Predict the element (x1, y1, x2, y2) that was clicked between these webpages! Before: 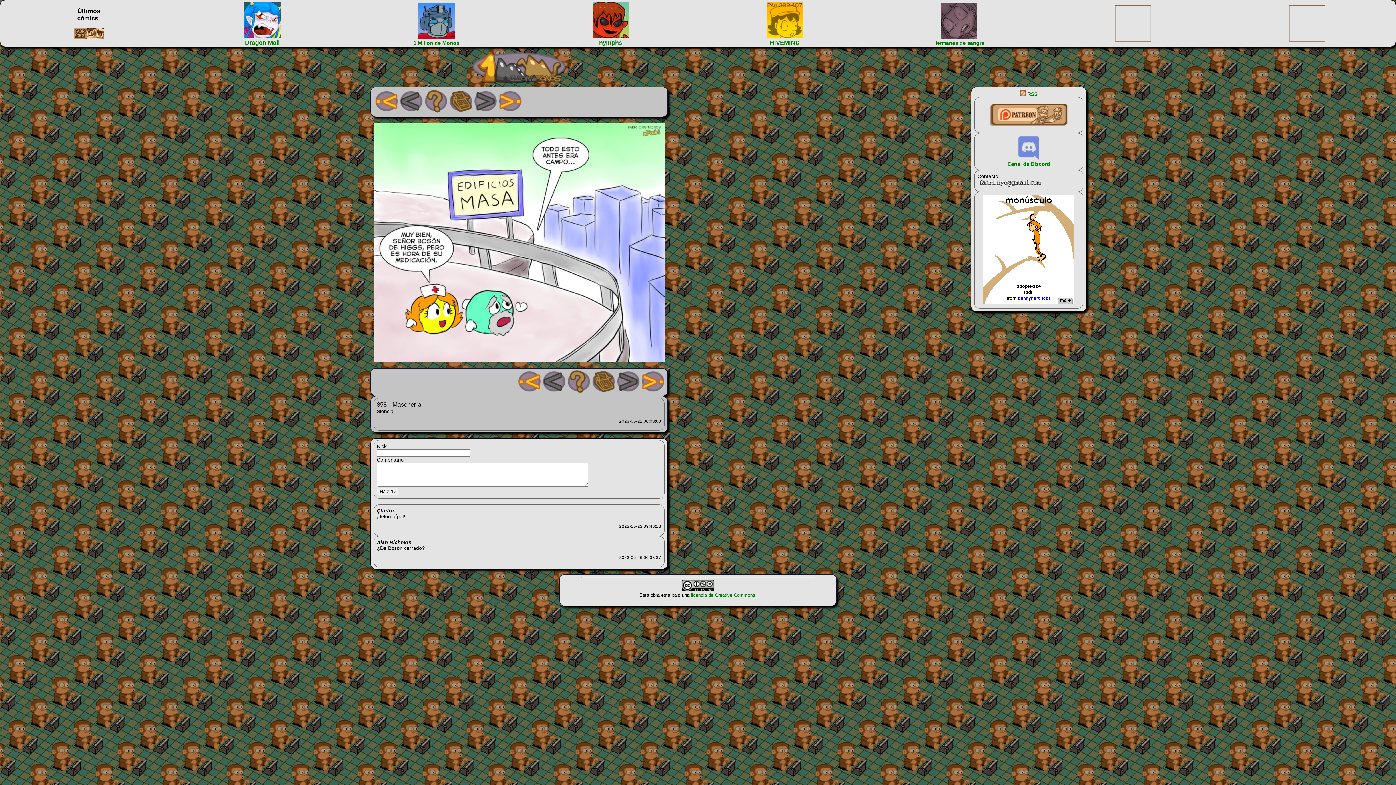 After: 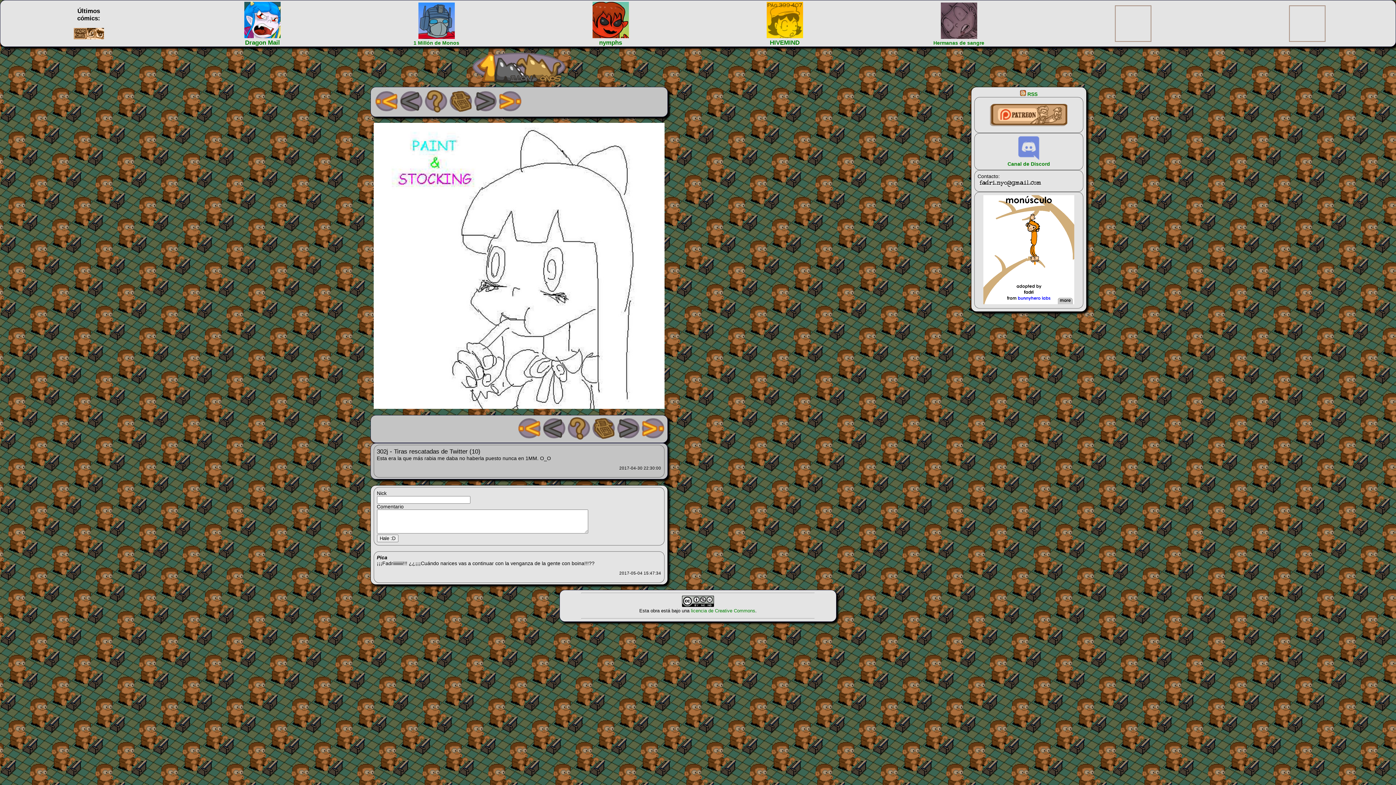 Action: bbox: (424, 108, 447, 114)